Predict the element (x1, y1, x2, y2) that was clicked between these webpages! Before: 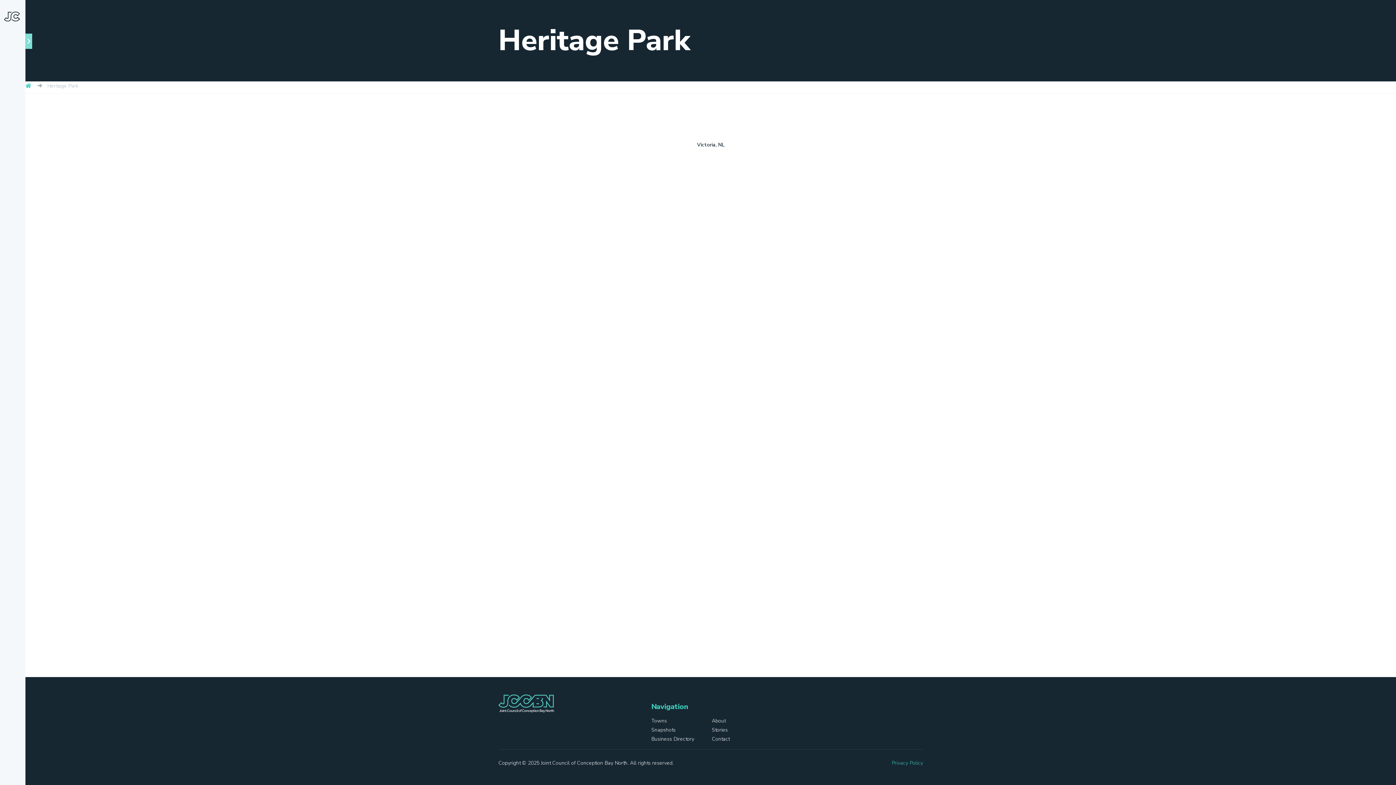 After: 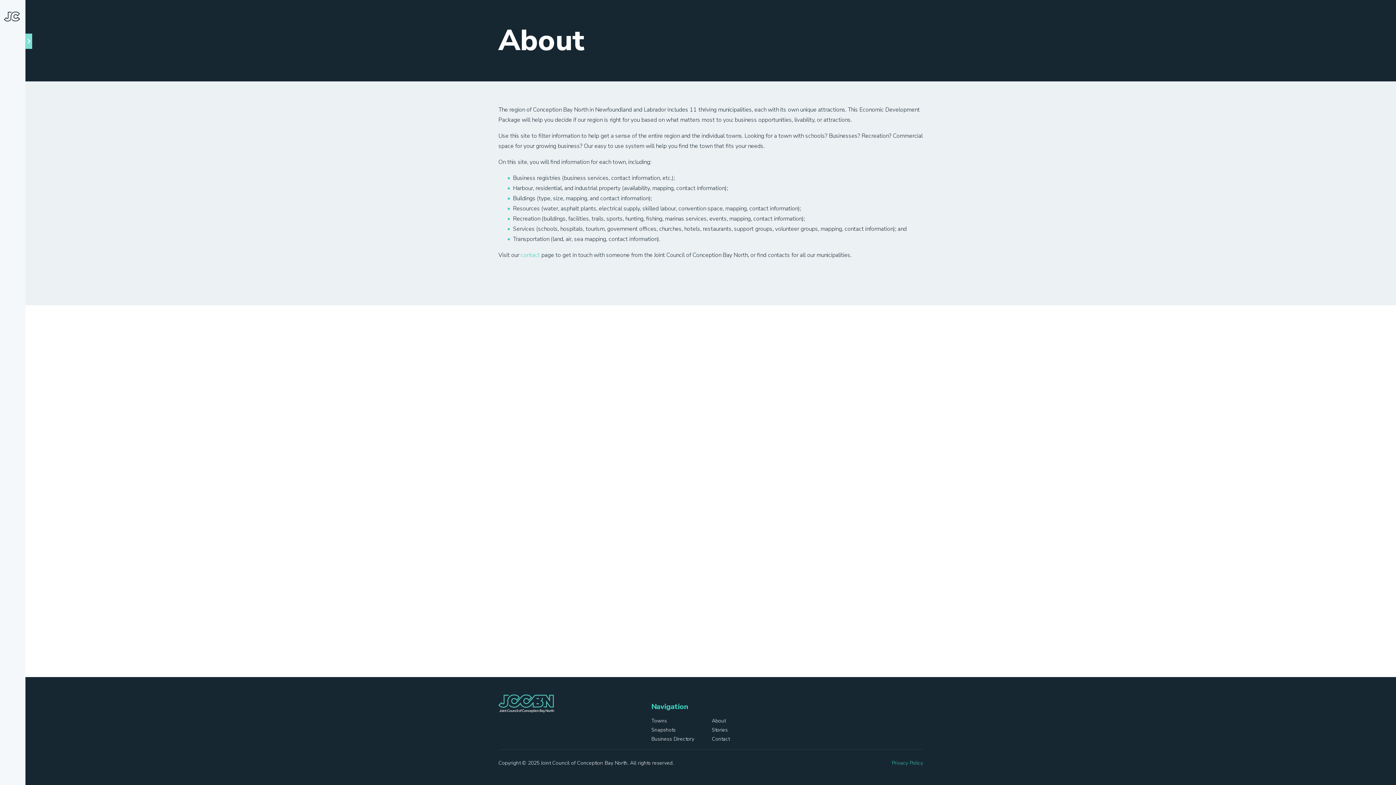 Action: label: About bbox: (711, 717, 725, 724)